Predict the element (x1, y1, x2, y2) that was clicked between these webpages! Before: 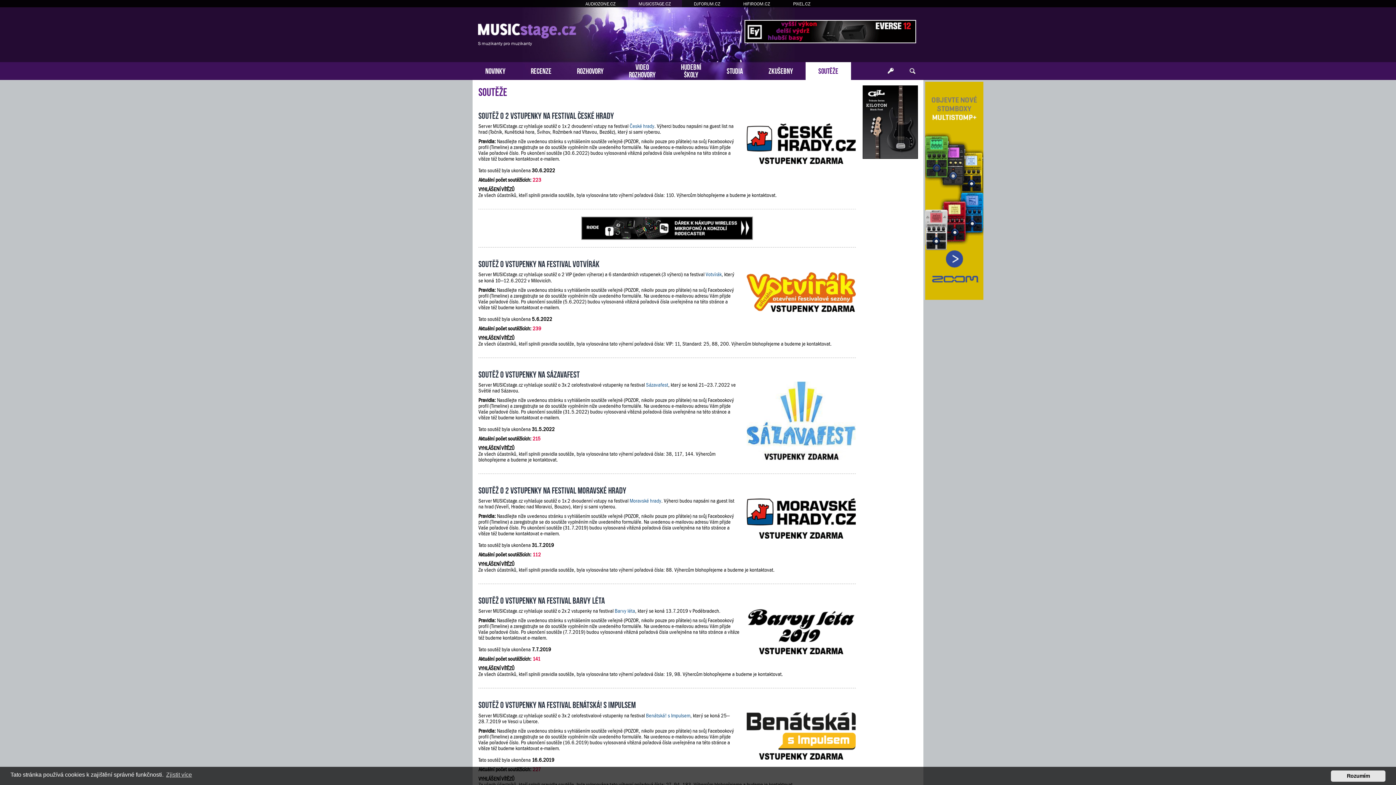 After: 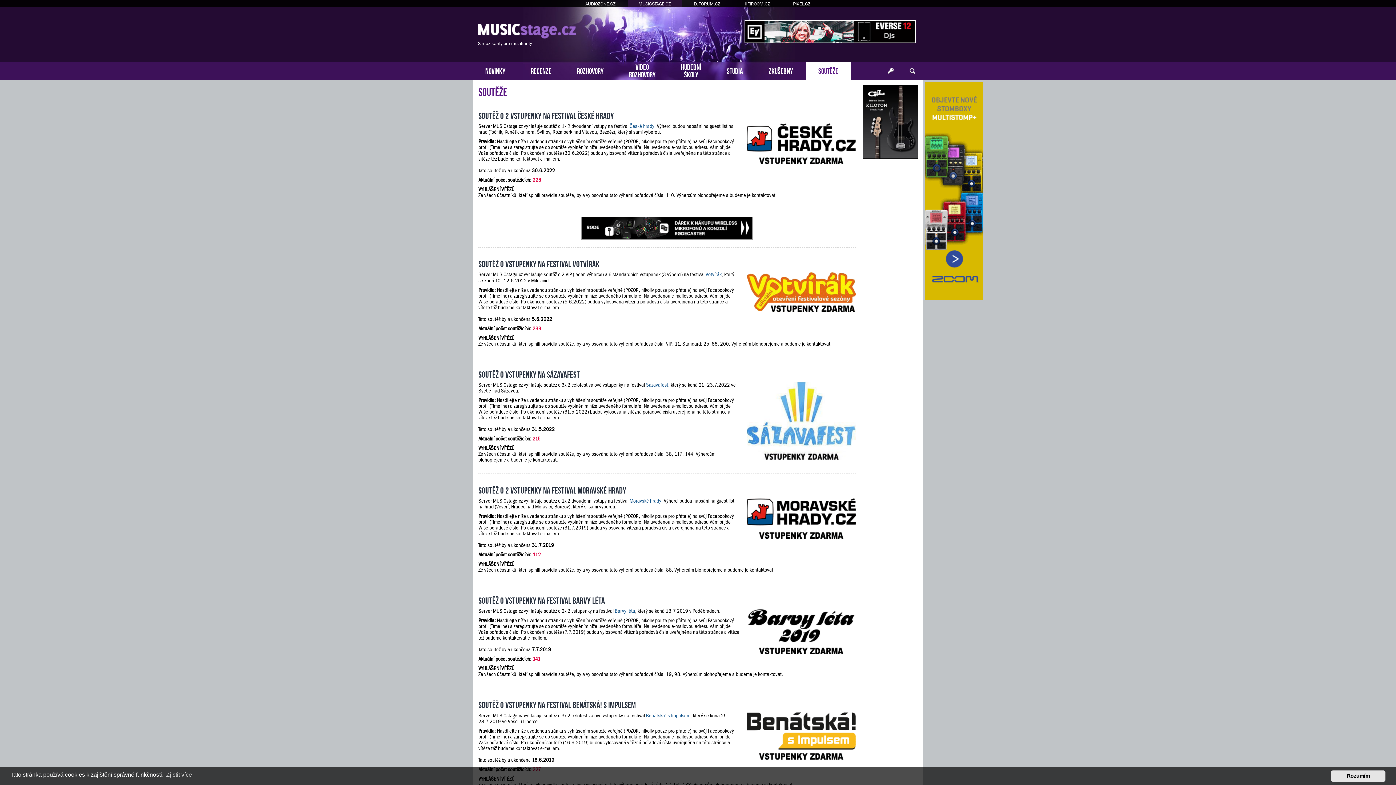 Action: bbox: (582, 217, 752, 239)